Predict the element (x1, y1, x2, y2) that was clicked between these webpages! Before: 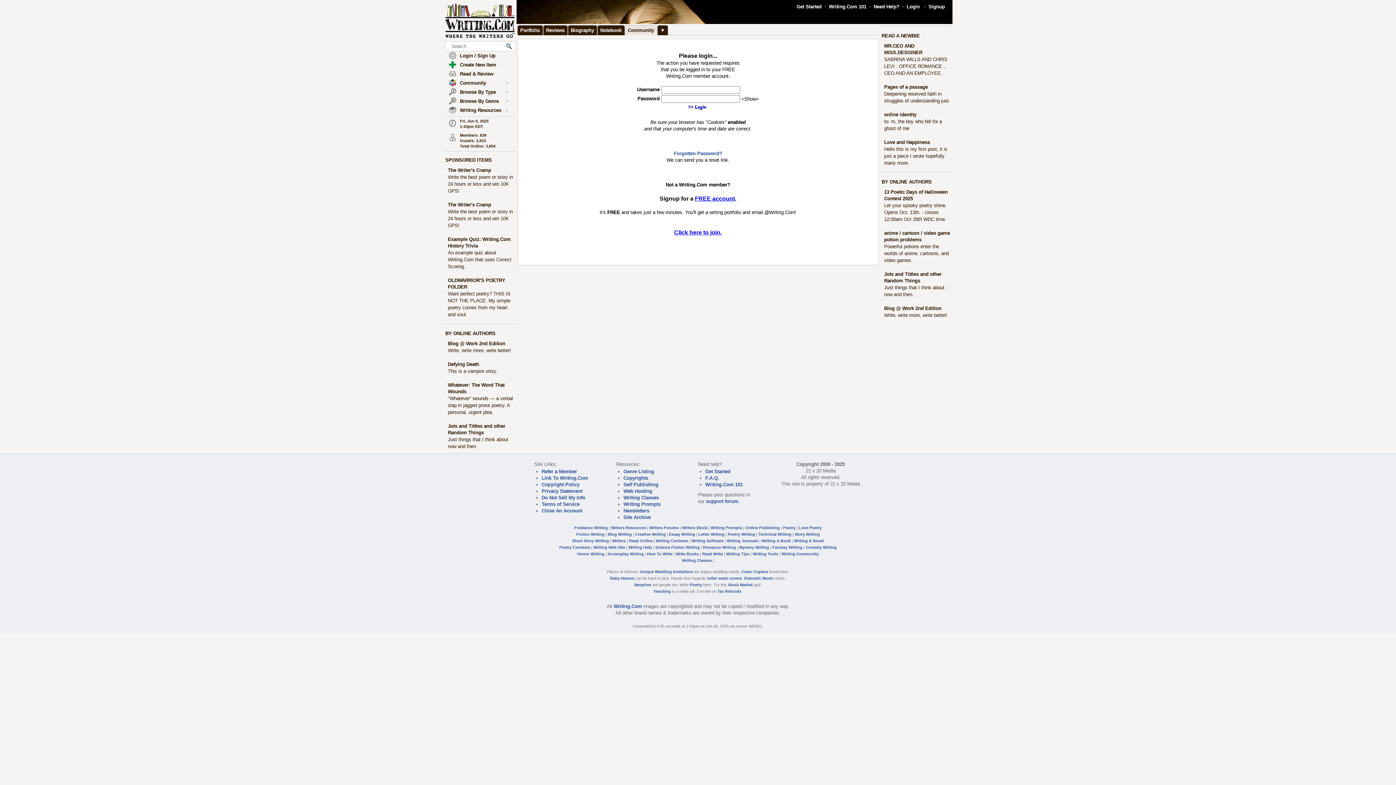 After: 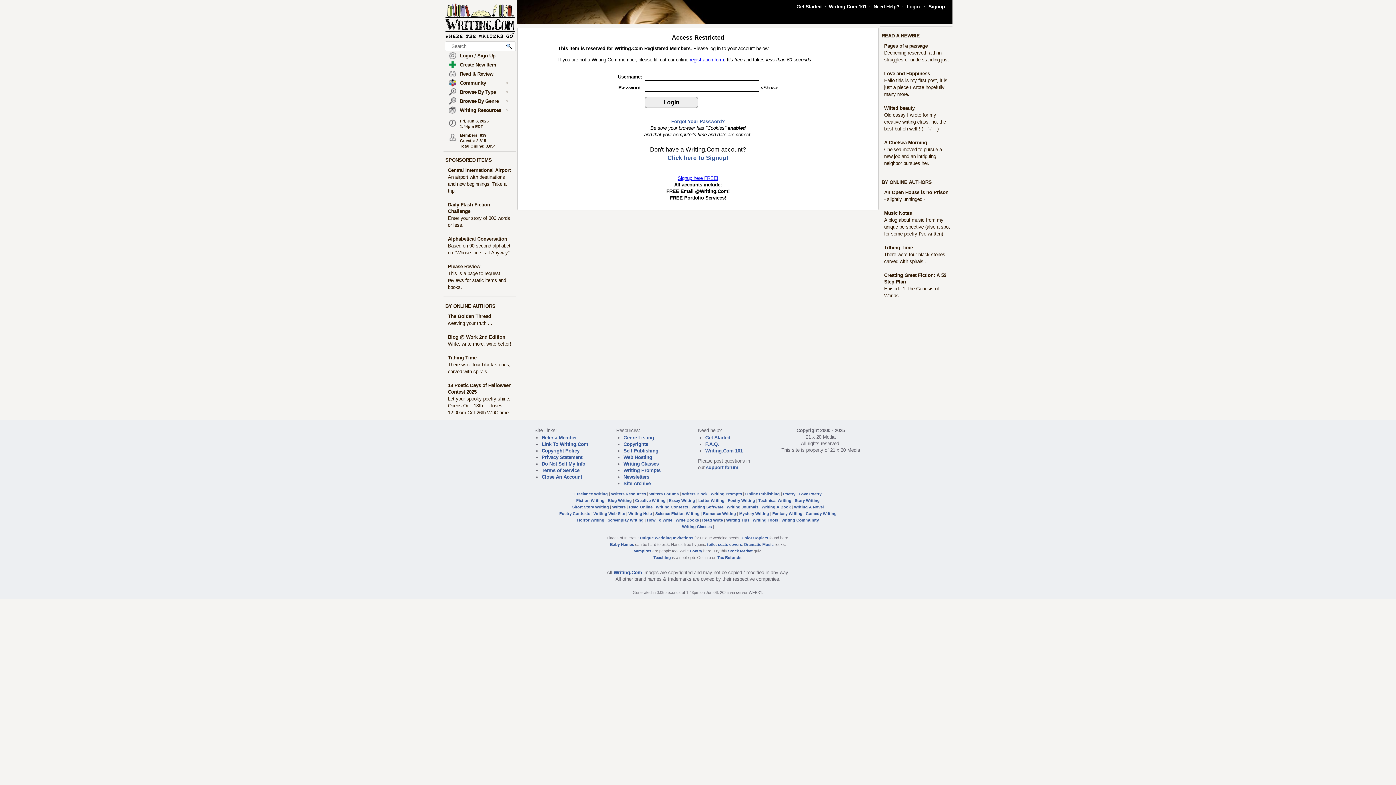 Action: bbox: (448, 202, 491, 207) label: The Writer's Cramp